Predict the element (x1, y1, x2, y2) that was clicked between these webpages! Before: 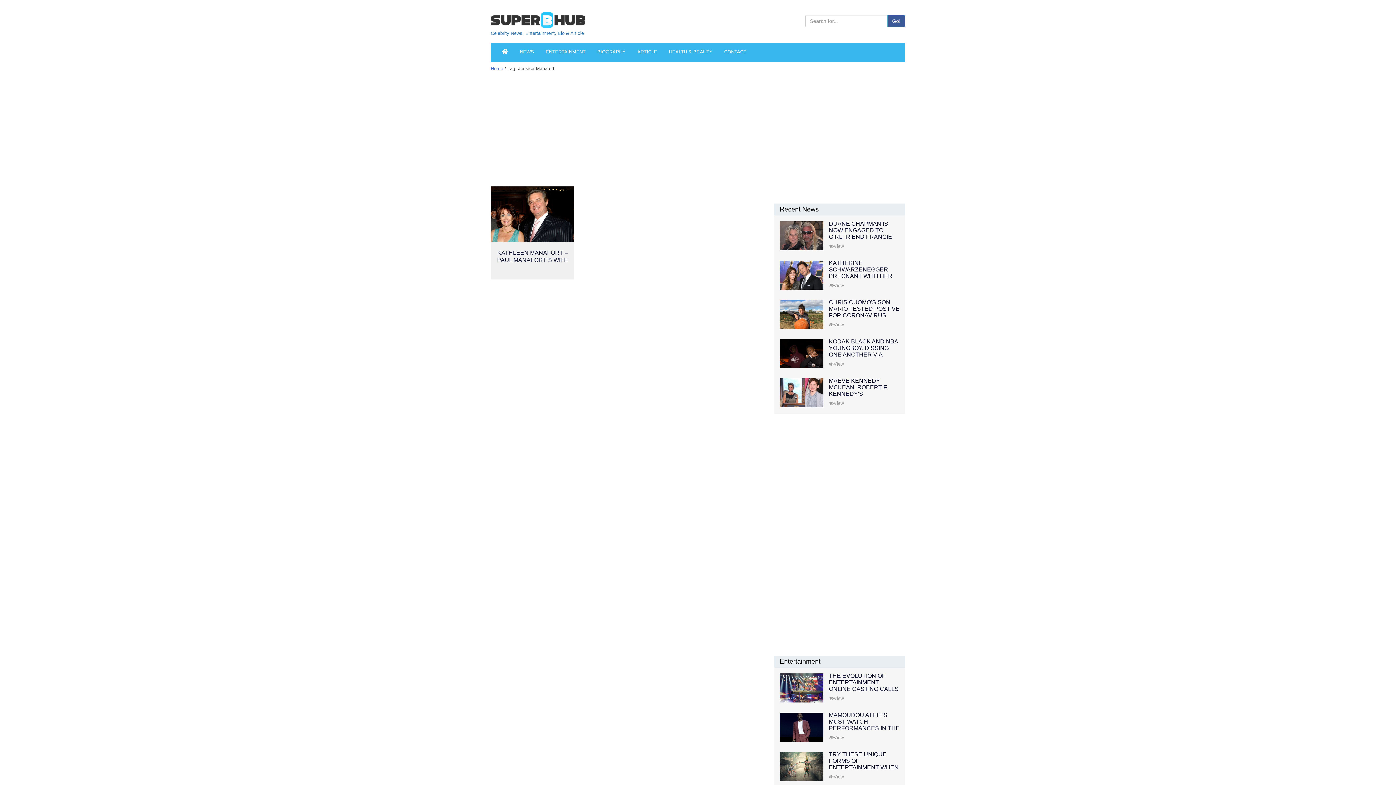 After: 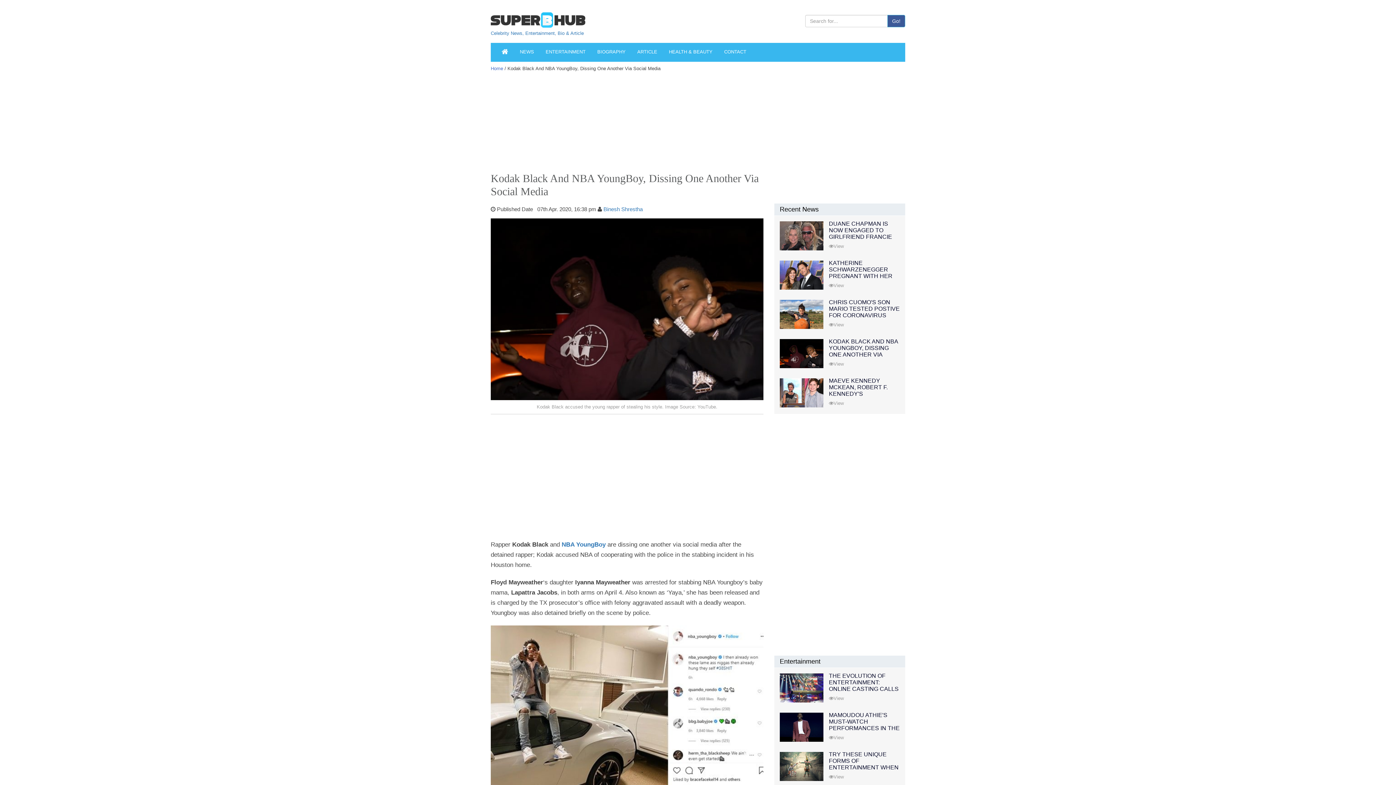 Action: bbox: (829, 361, 844, 366) label: View